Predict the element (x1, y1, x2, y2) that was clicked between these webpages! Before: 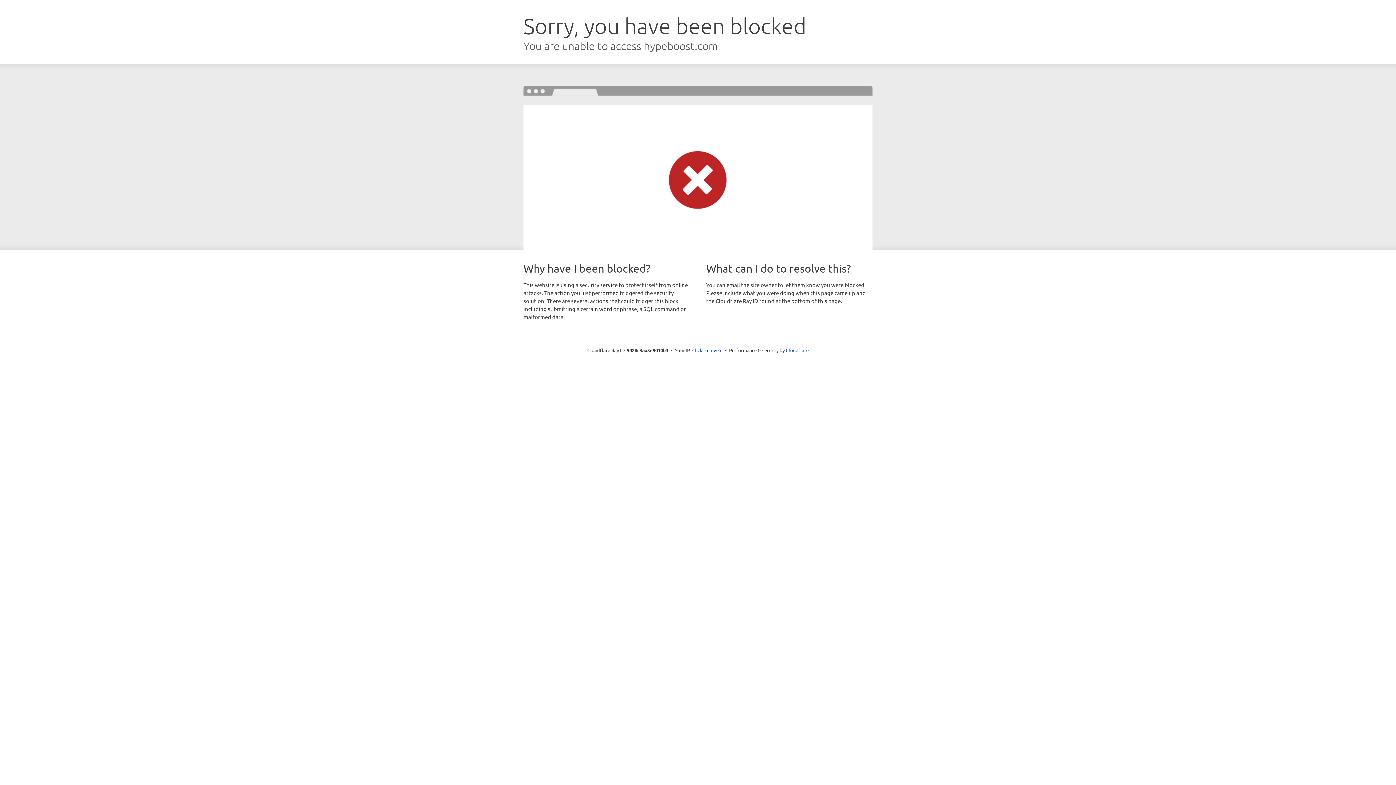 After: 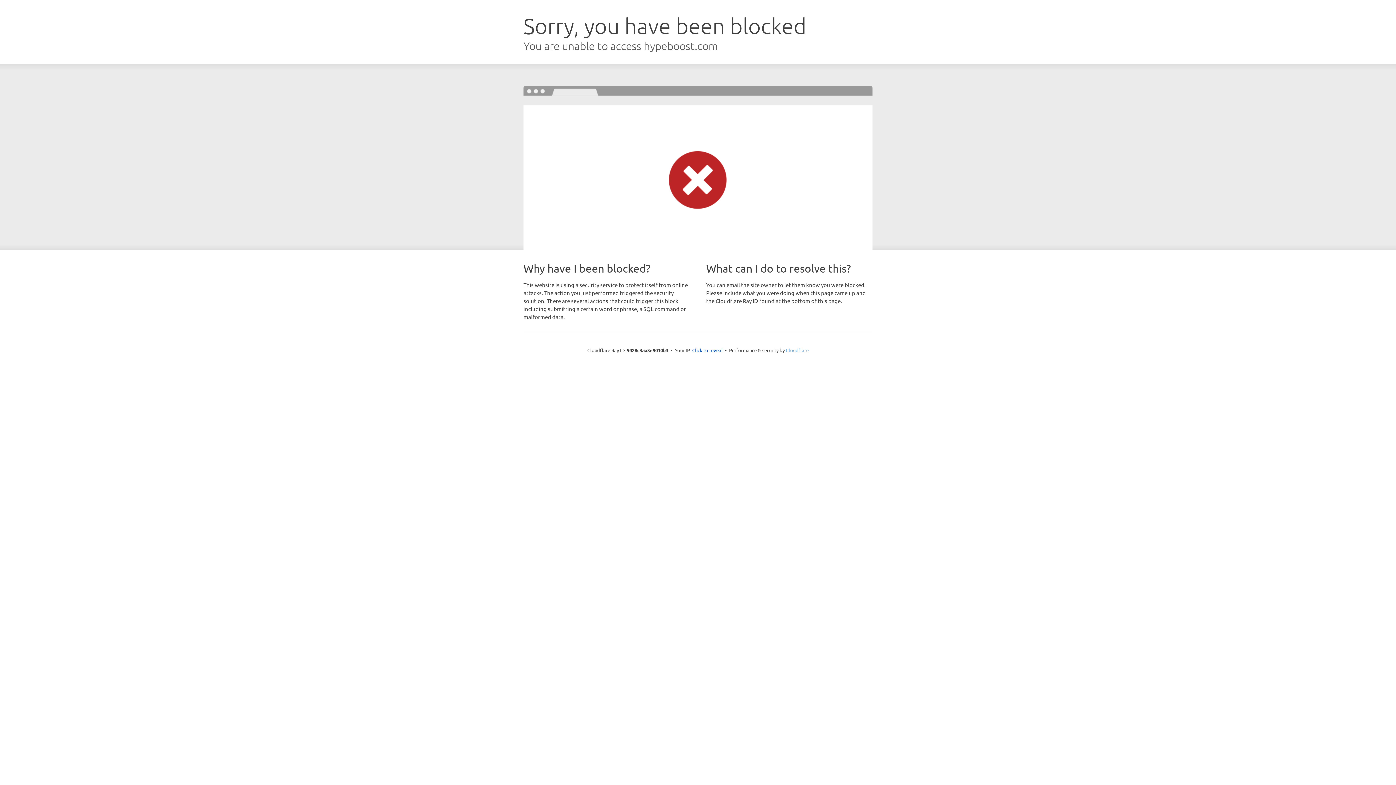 Action: label: Cloudflare bbox: (786, 347, 808, 353)